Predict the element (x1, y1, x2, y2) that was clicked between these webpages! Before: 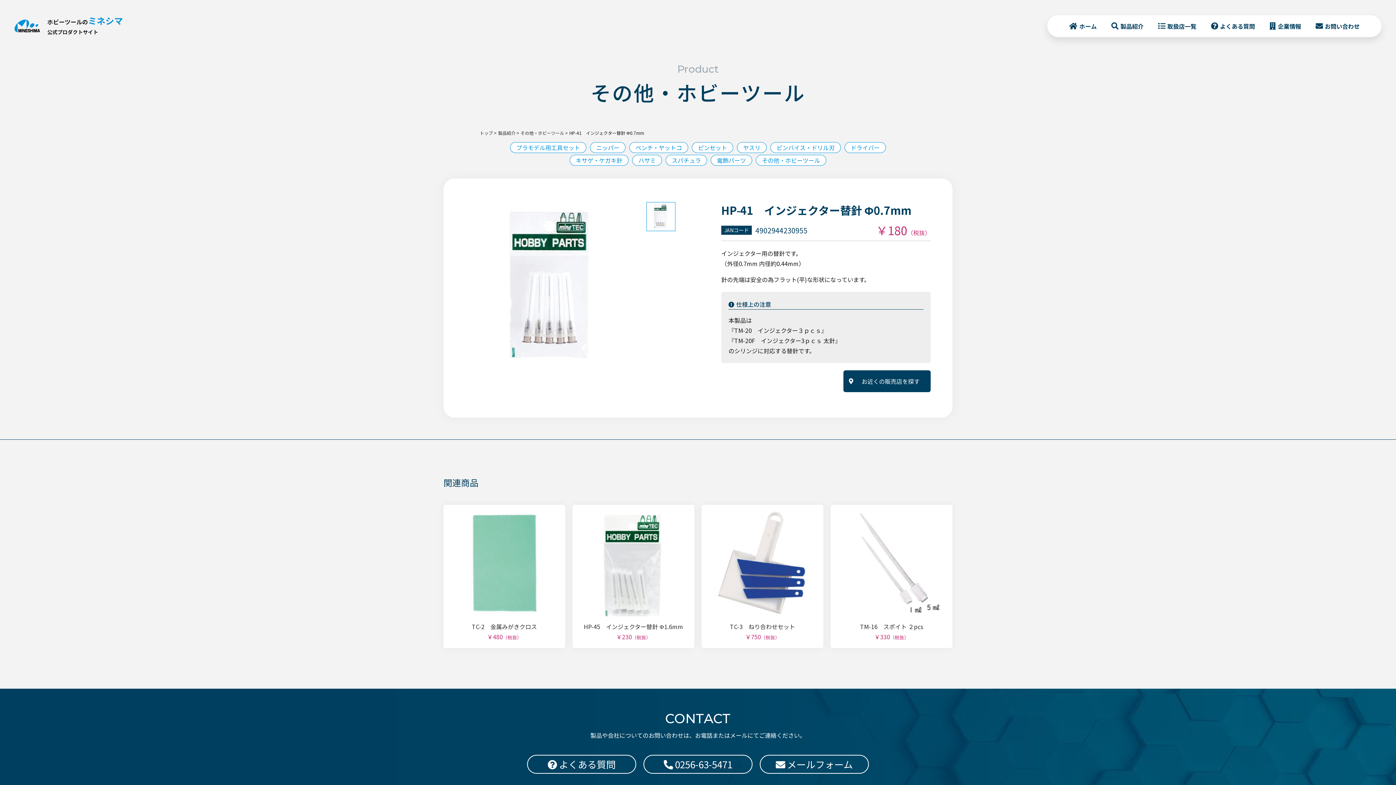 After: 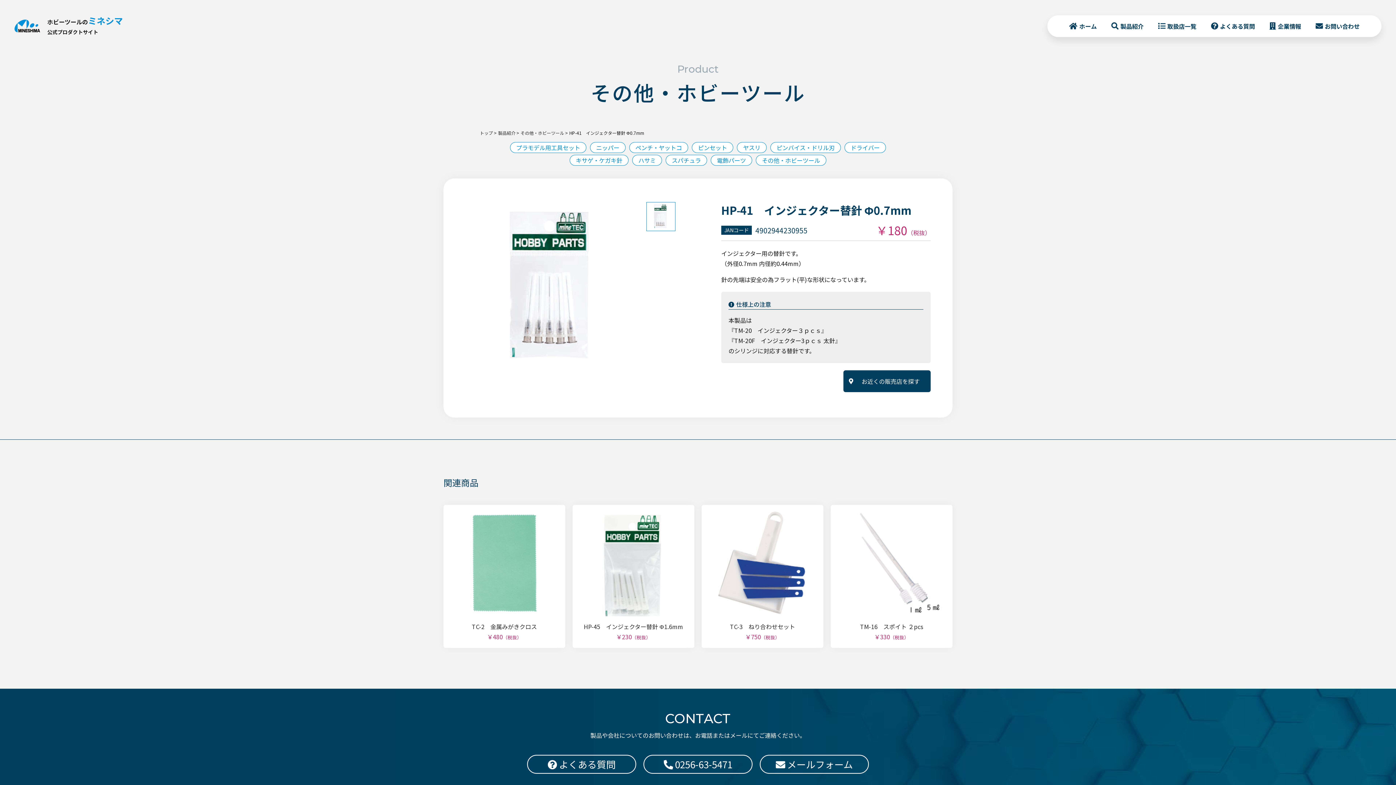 Action: label: 0256-63-5471 bbox: (643, 755, 752, 774)